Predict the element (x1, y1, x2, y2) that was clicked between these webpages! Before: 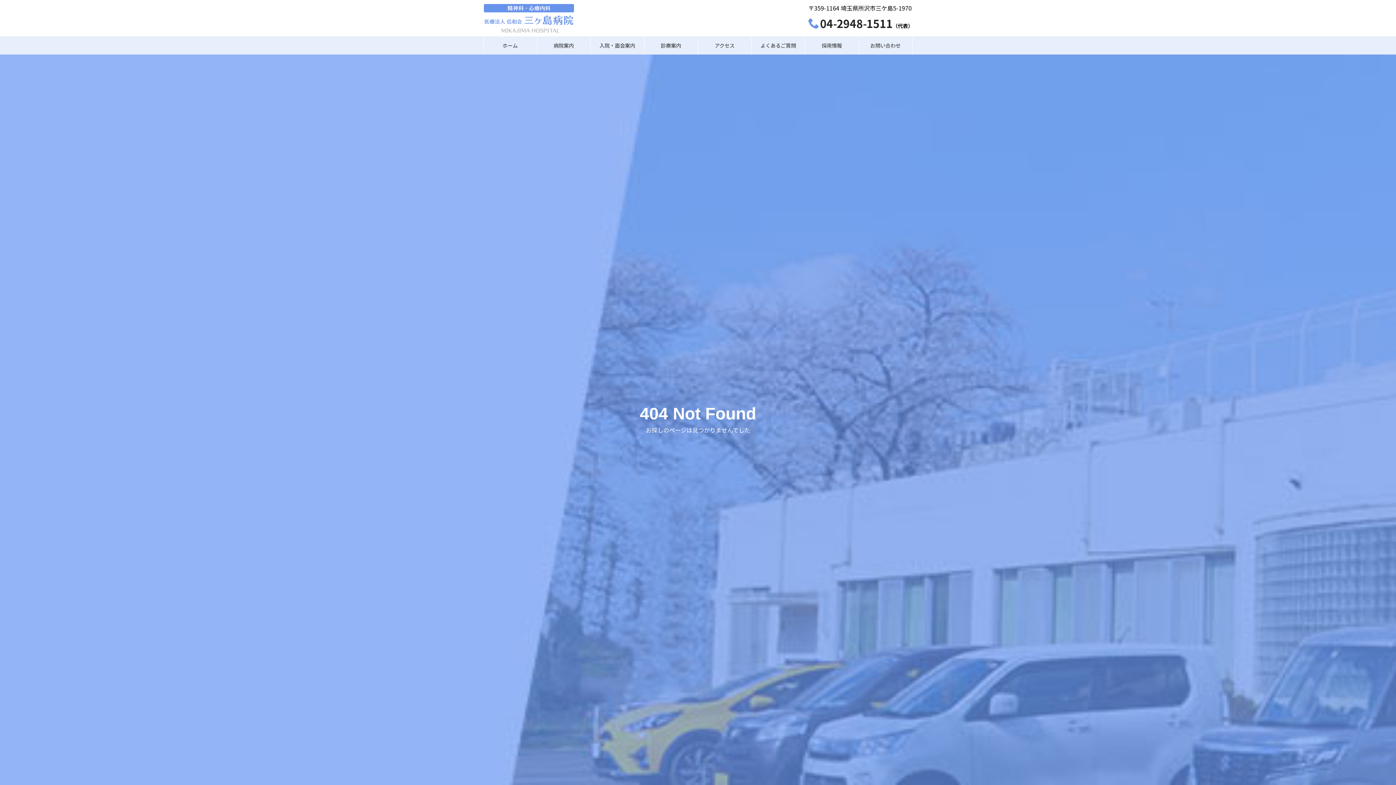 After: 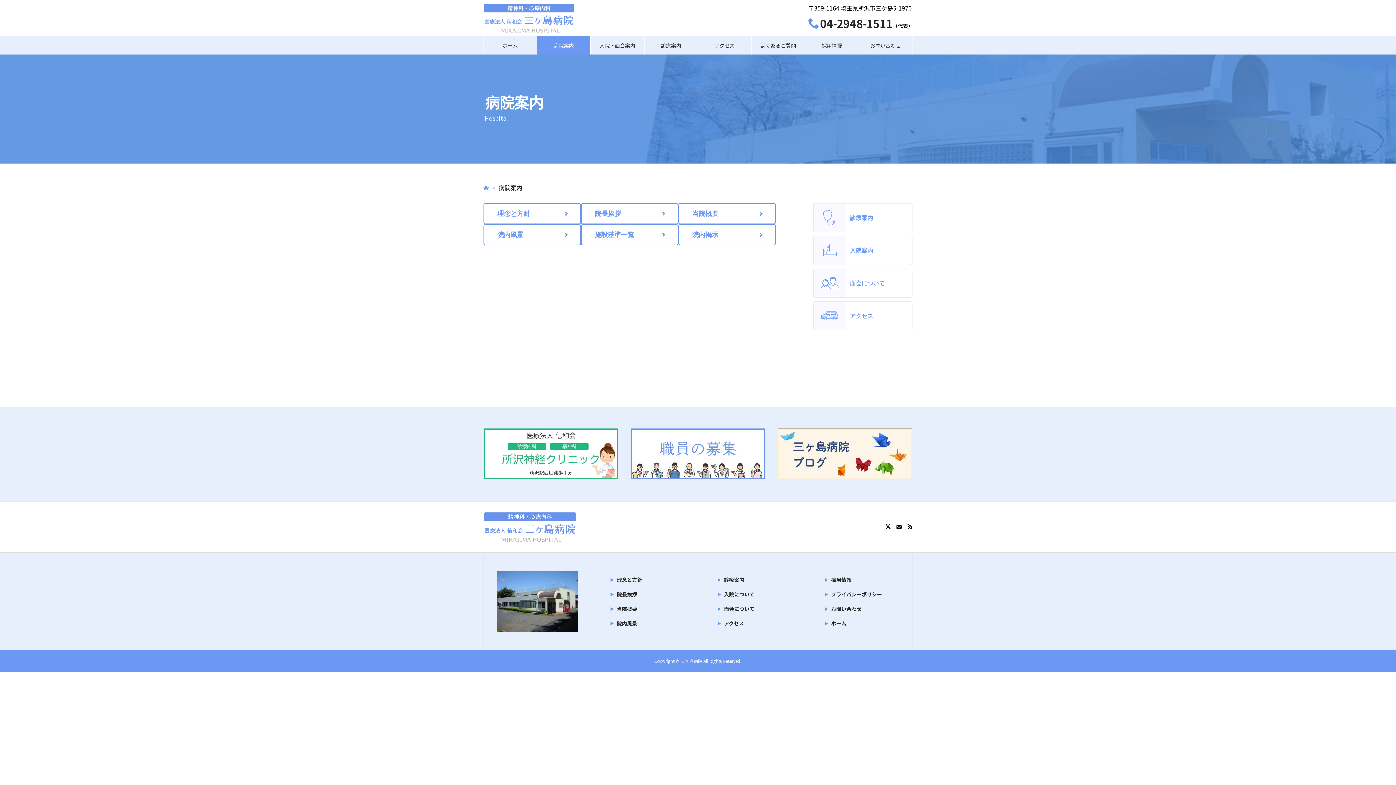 Action: label: 病院案内 bbox: (537, 36, 590, 54)